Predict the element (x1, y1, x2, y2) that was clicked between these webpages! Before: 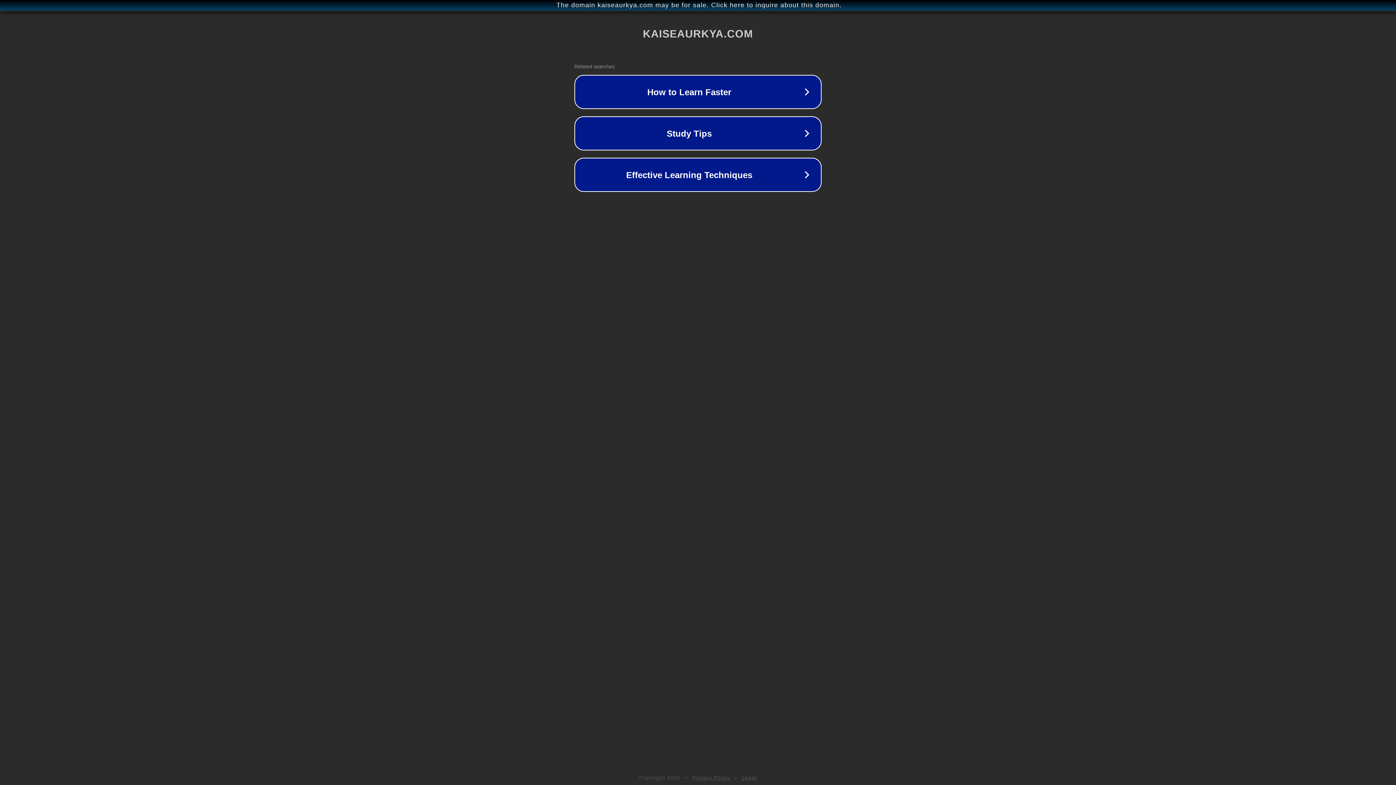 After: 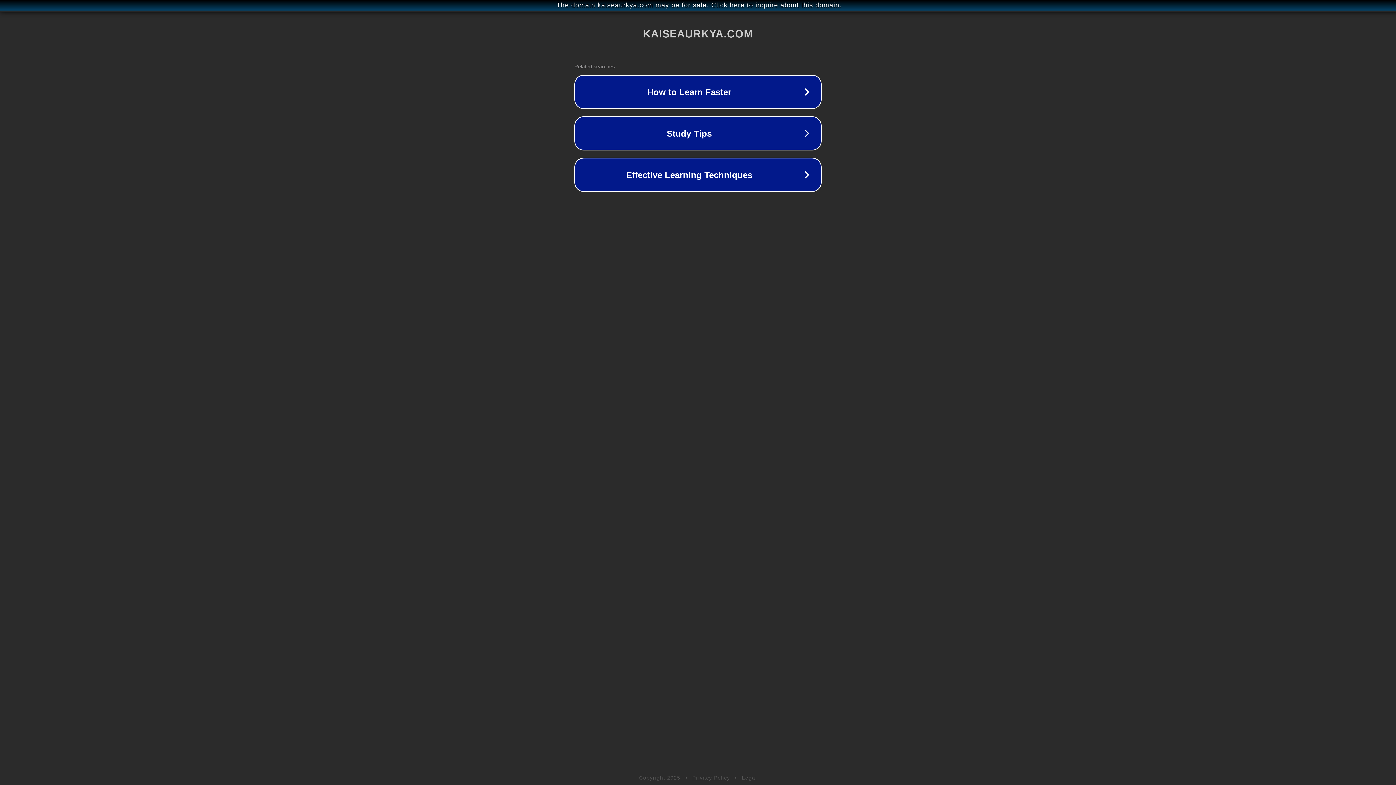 Action: label: Legal bbox: (742, 775, 757, 781)